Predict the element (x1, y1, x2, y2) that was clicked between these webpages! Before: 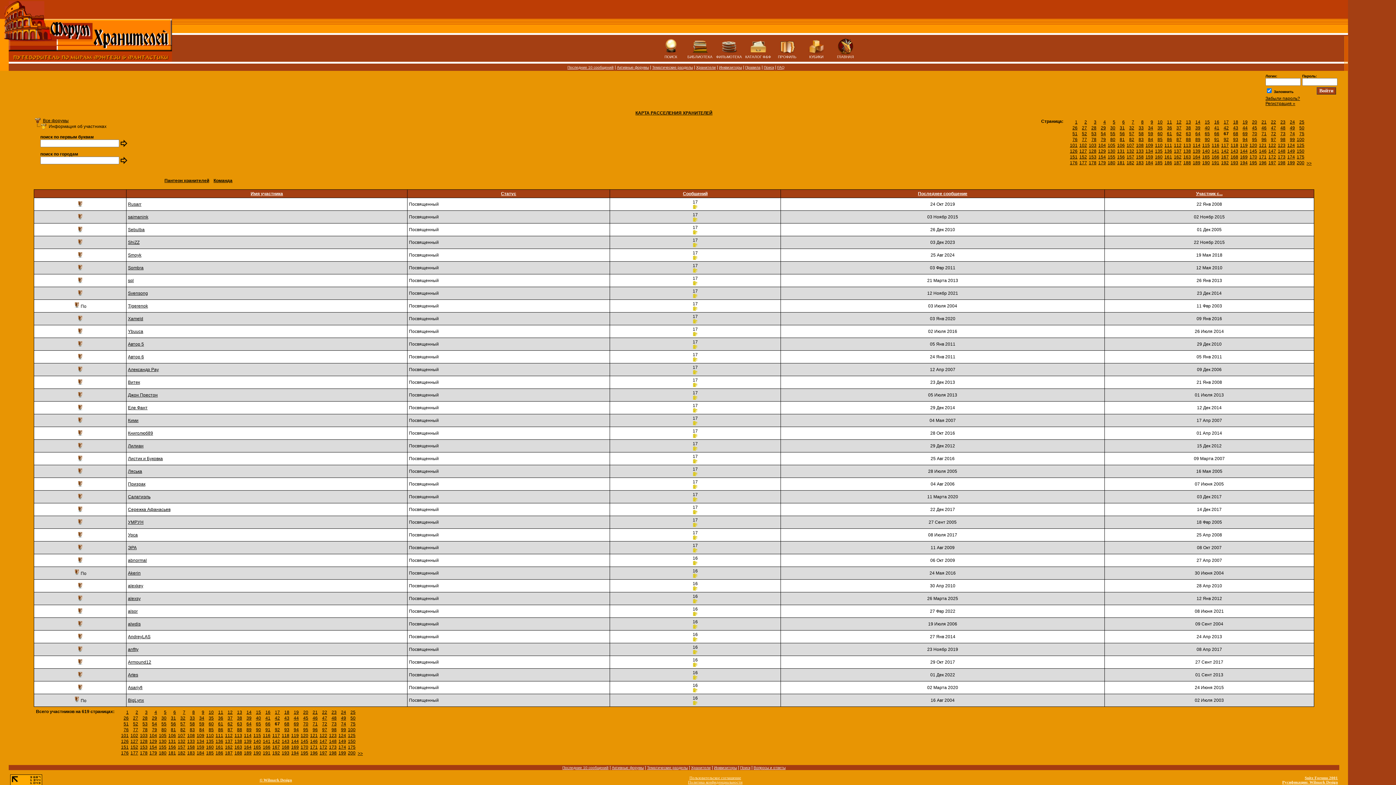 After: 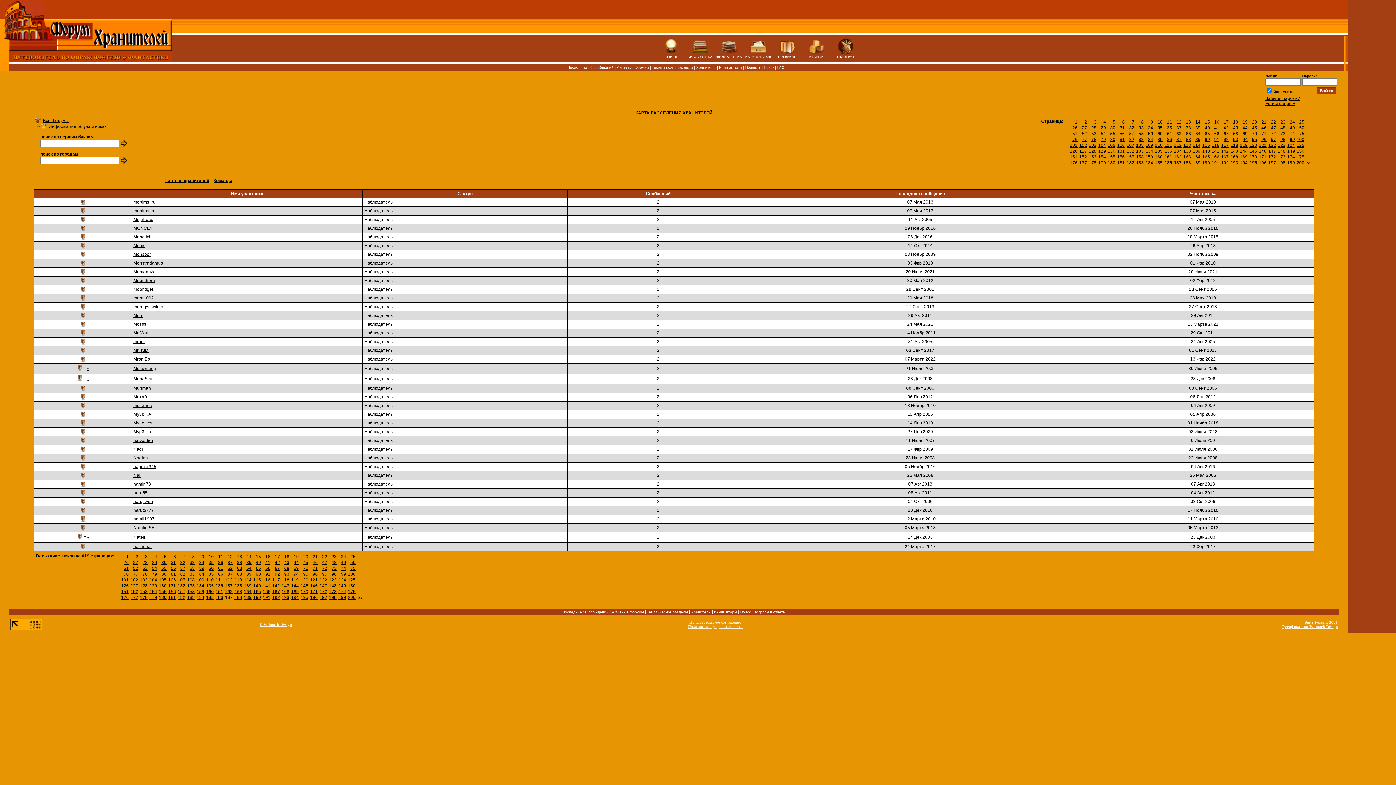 Action: bbox: (225, 750, 232, 756) label: 187